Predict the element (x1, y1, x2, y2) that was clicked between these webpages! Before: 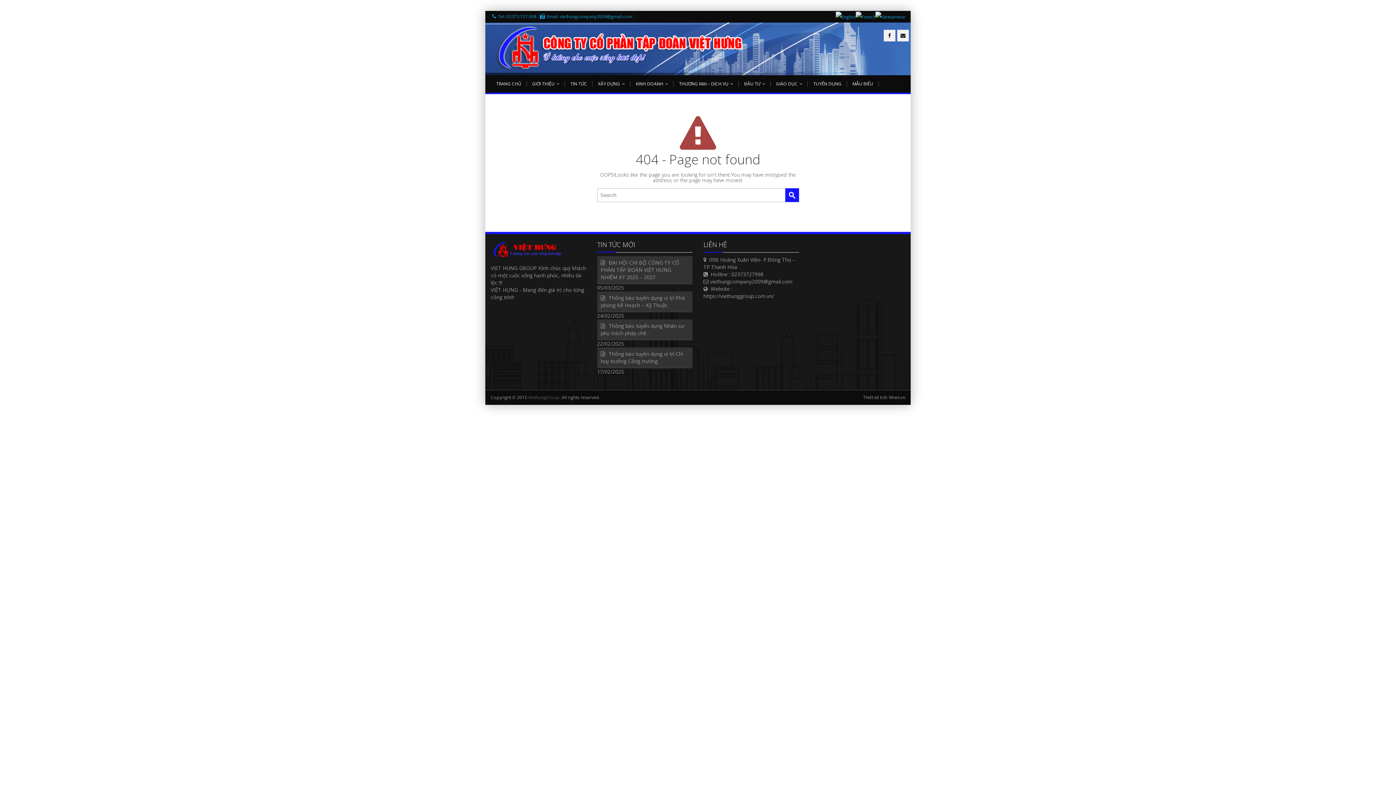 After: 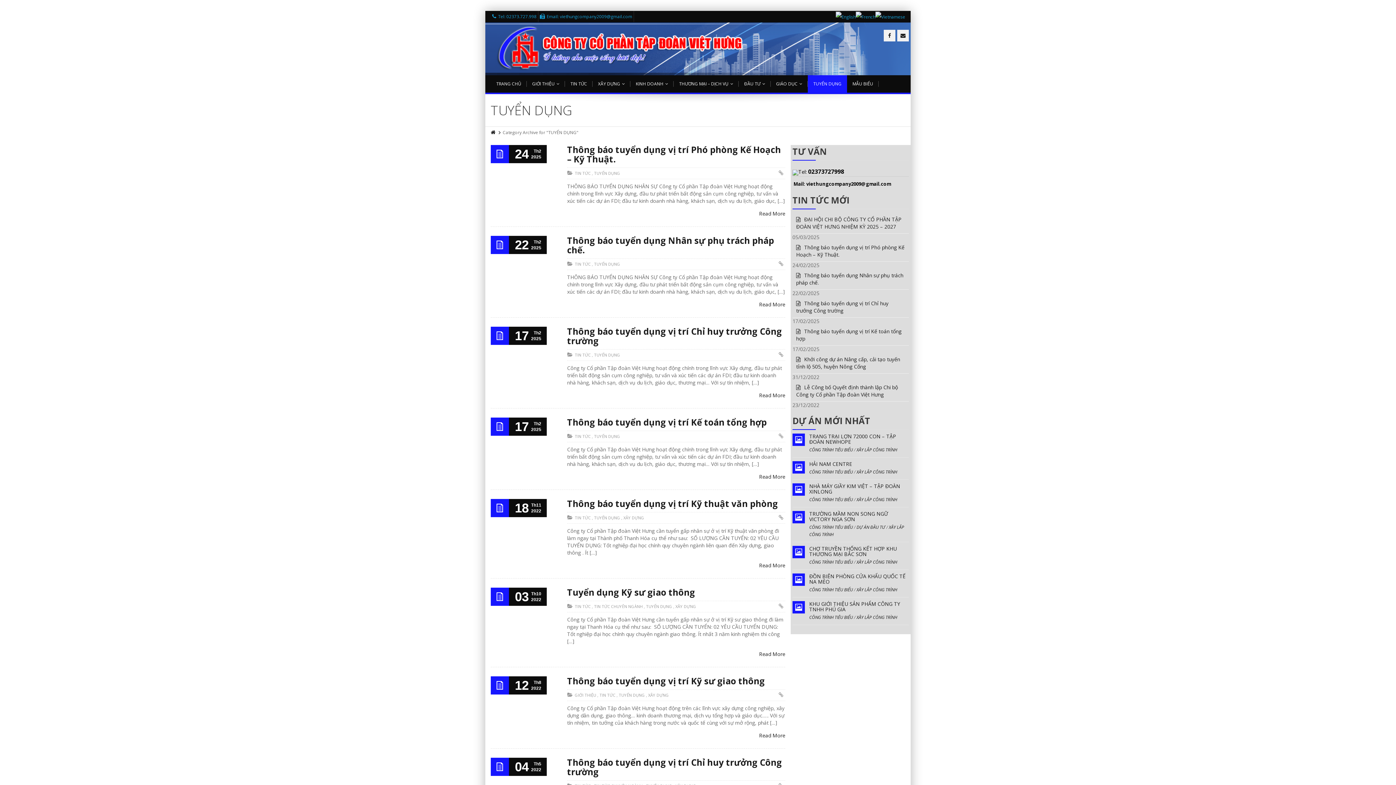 Action: bbox: (808, 75, 847, 92) label: TUYỂN DỤNG